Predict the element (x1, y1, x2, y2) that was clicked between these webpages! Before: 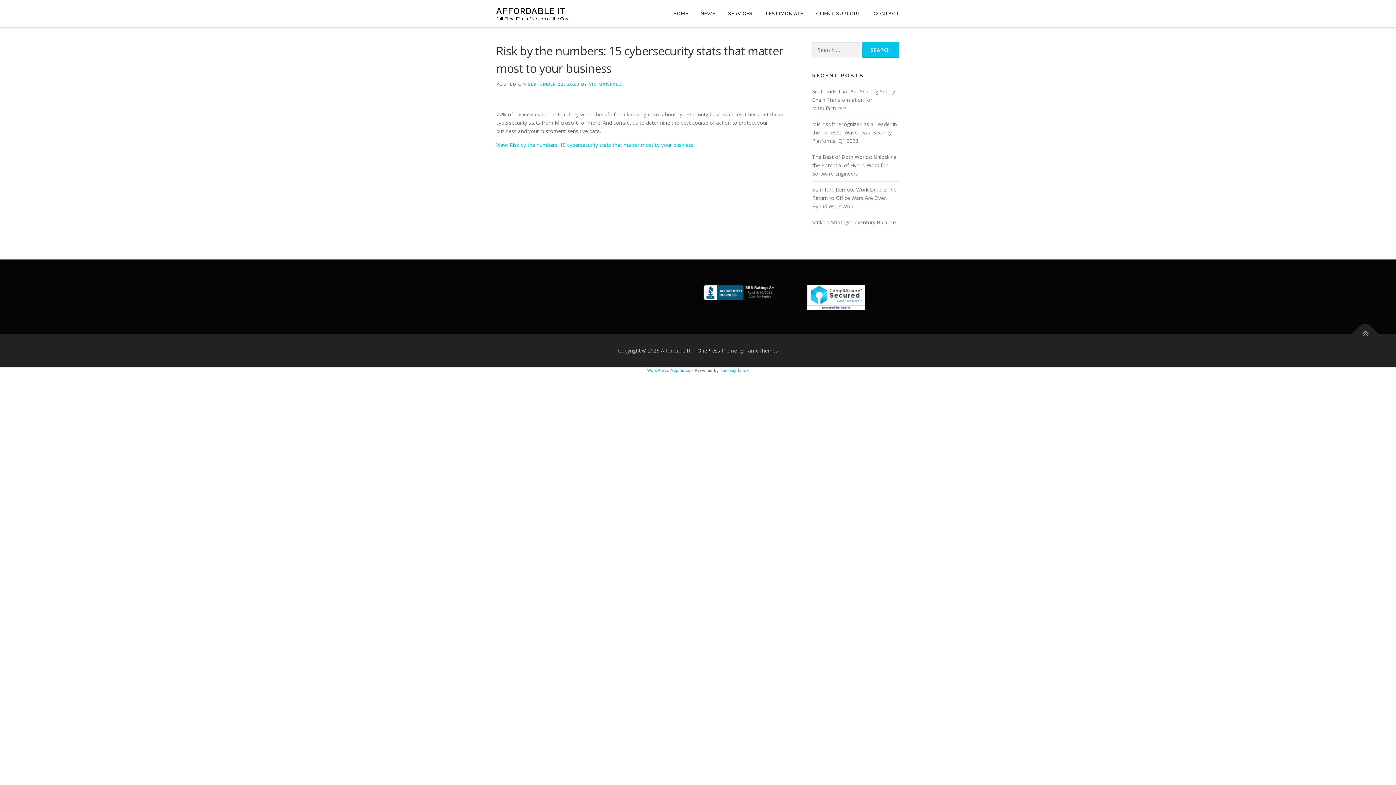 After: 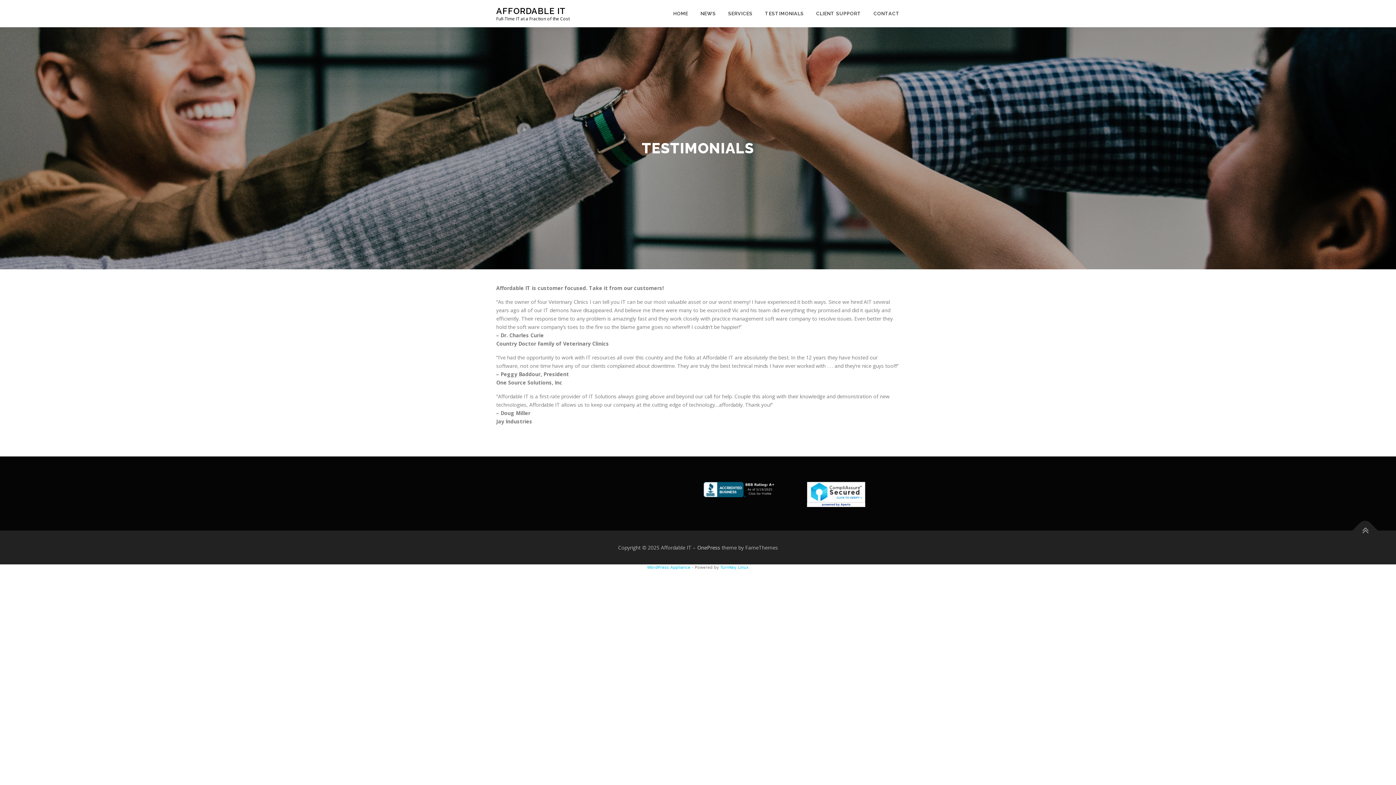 Action: bbox: (758, 0, 810, 27) label: TESTIMONIALS